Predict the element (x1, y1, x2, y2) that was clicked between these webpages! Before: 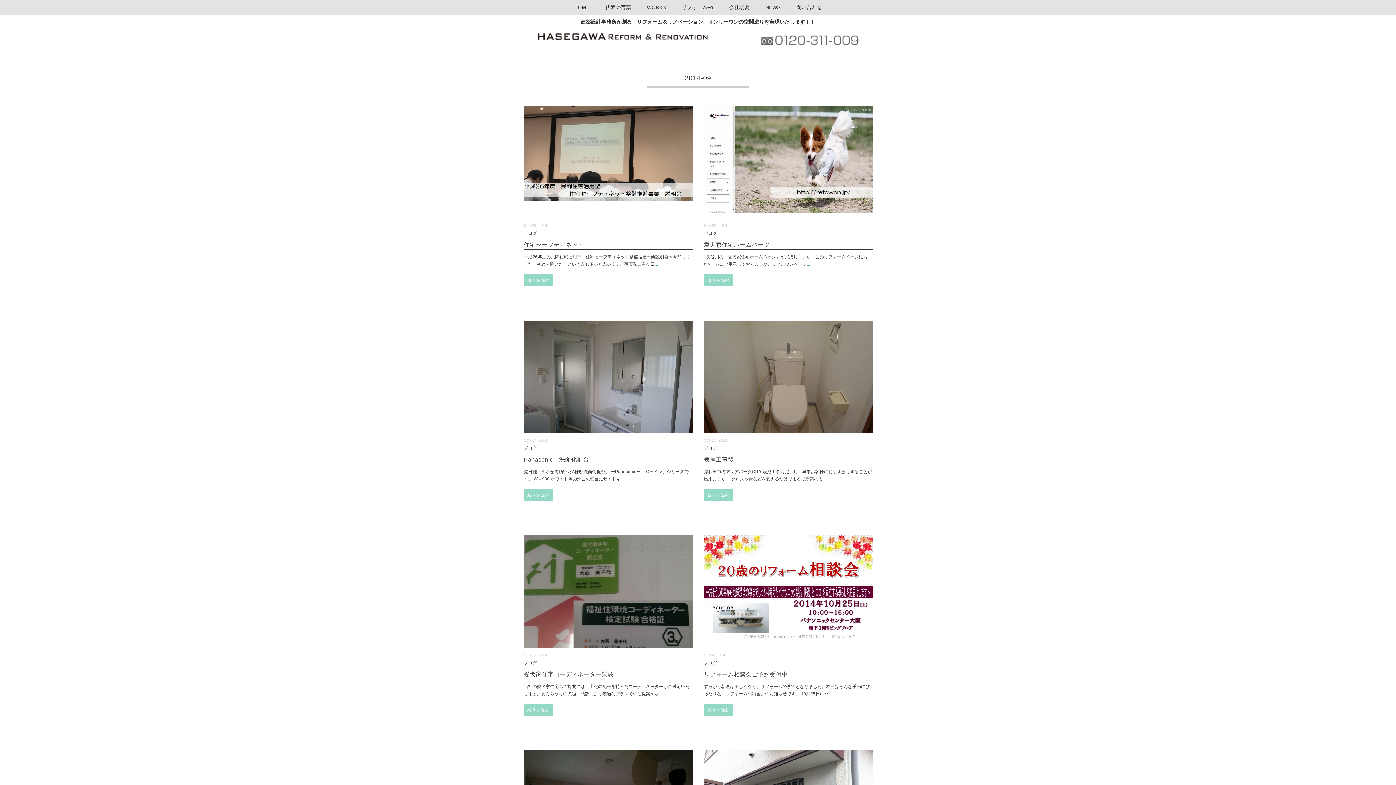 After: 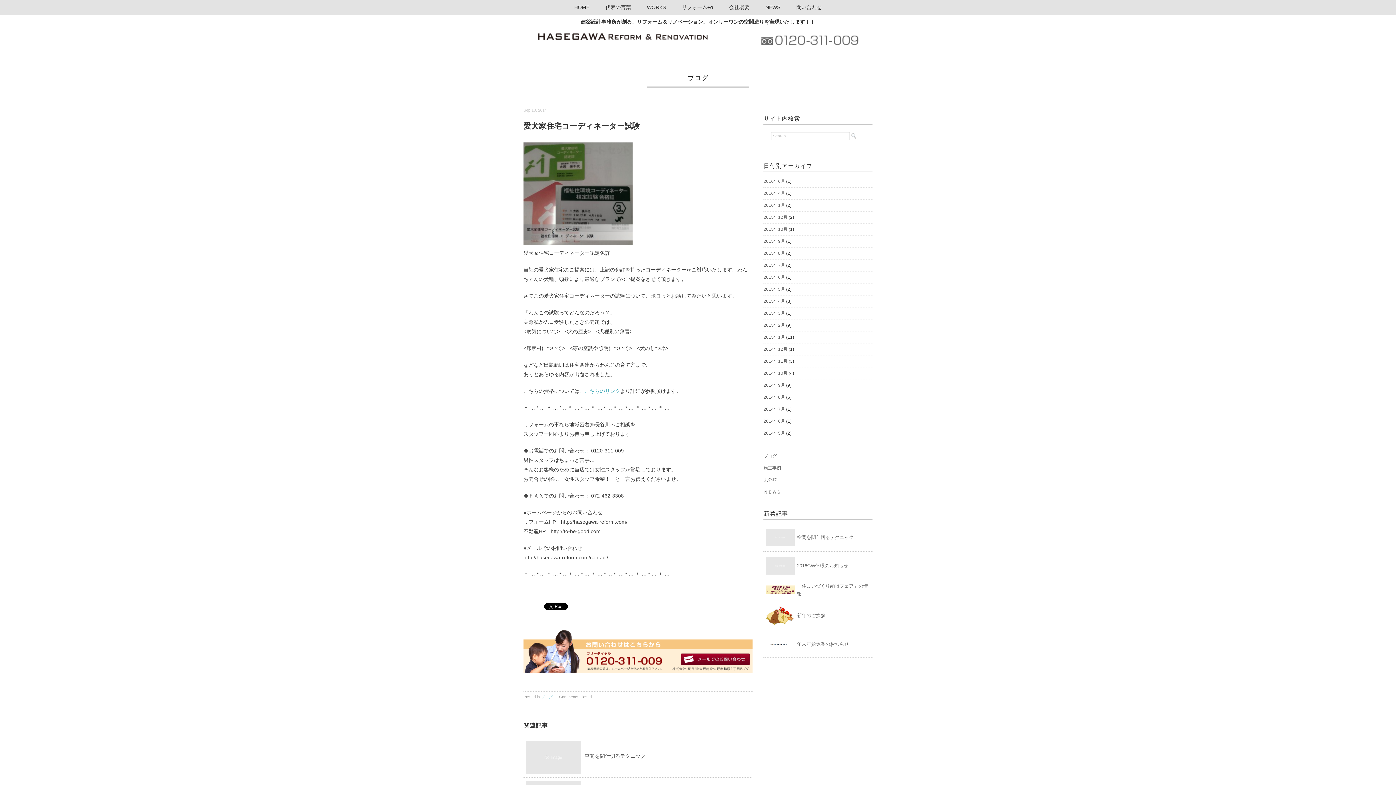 Action: label: 愛犬家住宅コーディネーター試験 bbox: (523, 671, 613, 677)